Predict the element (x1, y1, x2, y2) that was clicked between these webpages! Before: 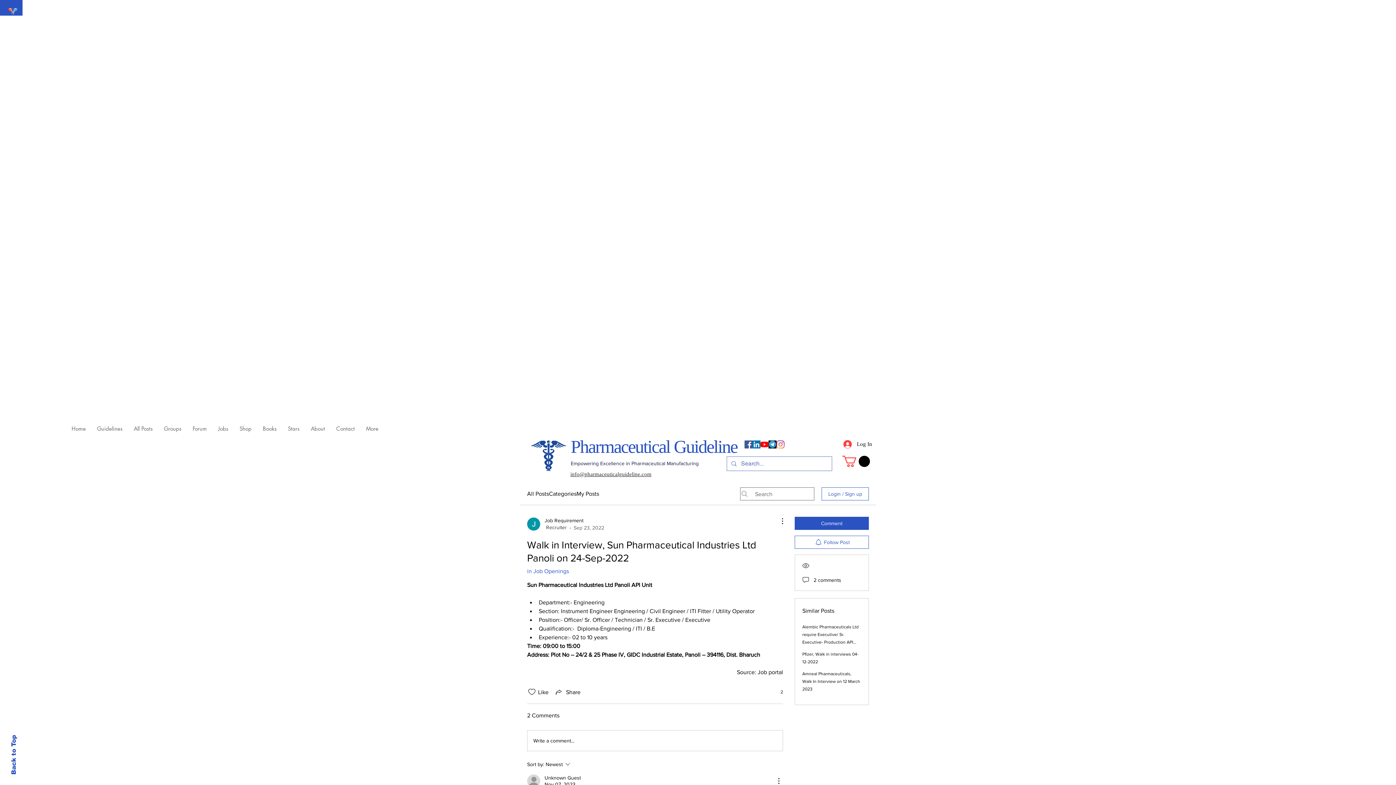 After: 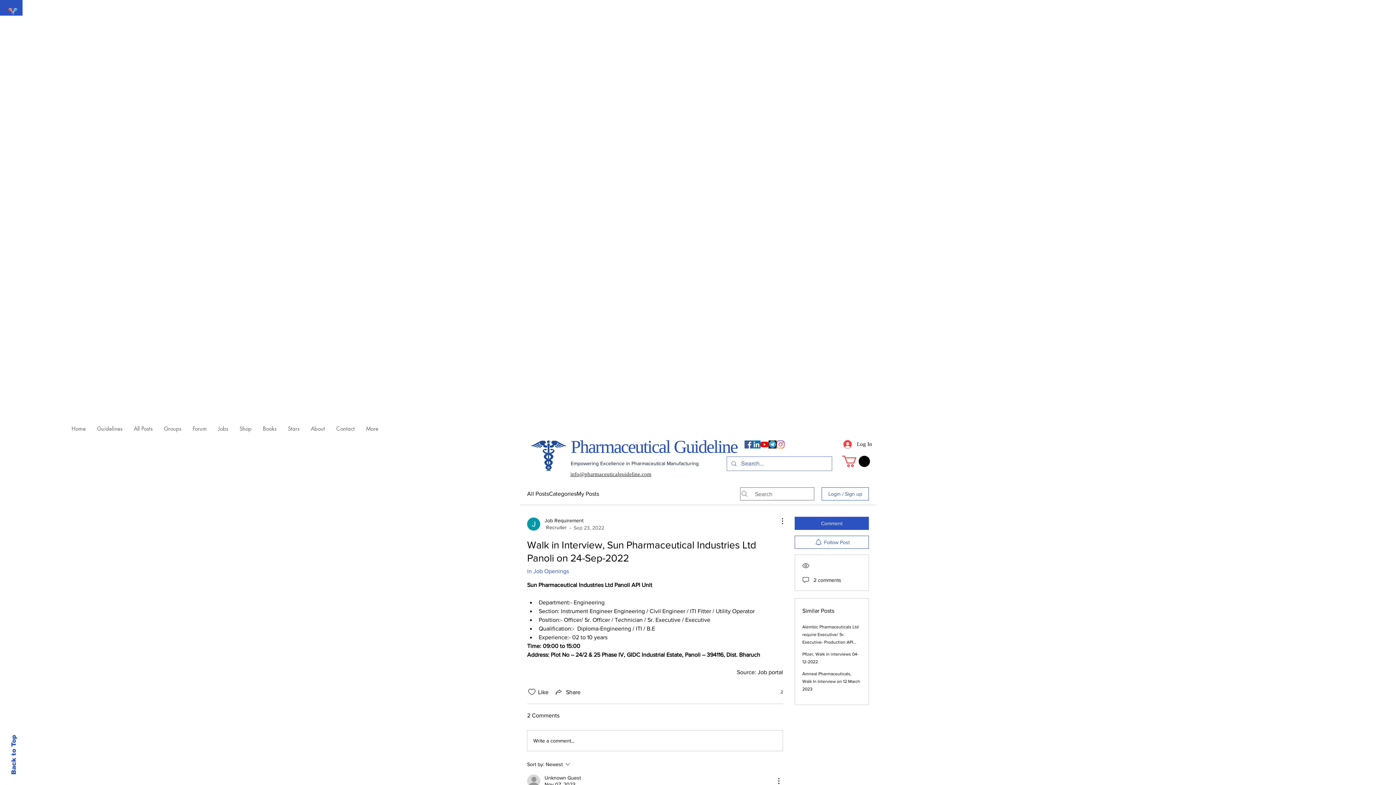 Action: bbox: (776, 440, 784, 448) label: Instagram